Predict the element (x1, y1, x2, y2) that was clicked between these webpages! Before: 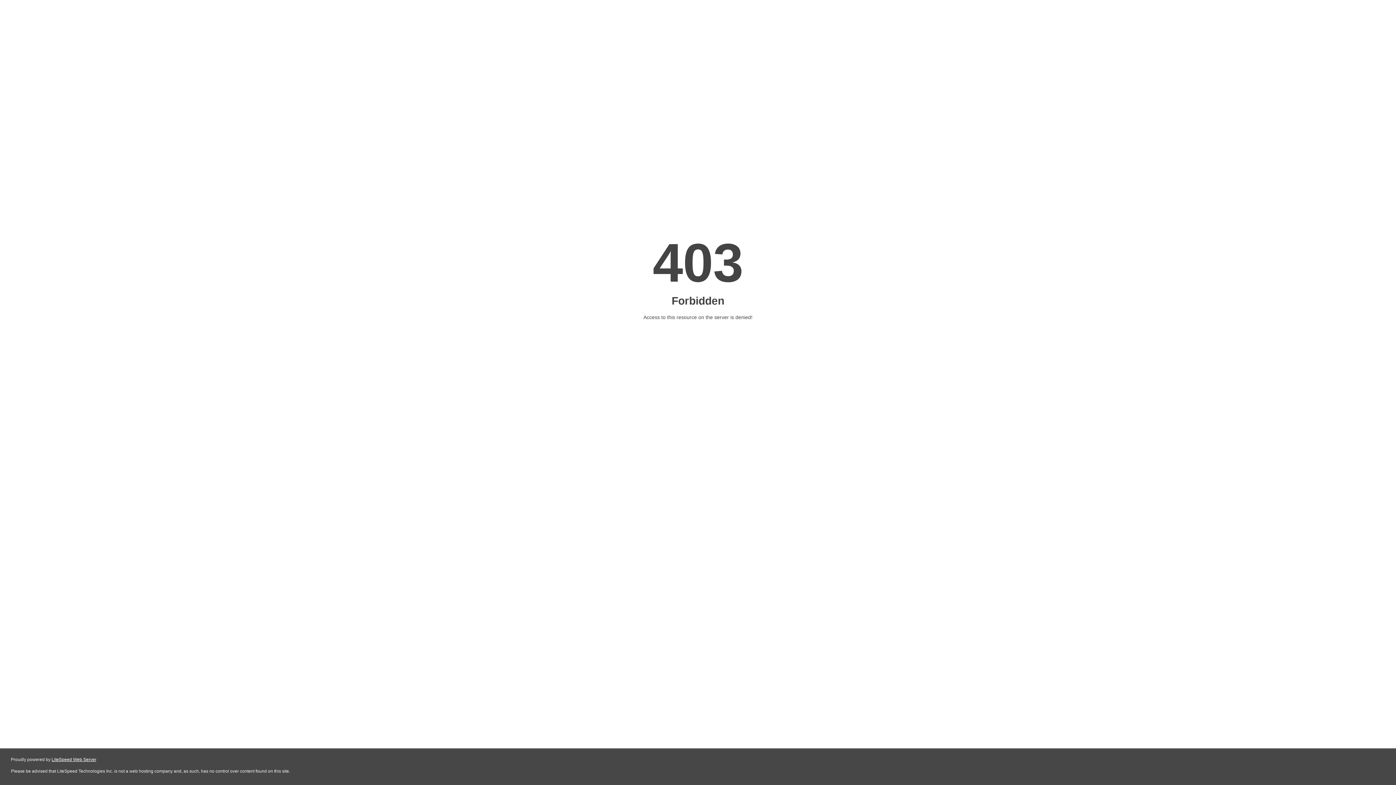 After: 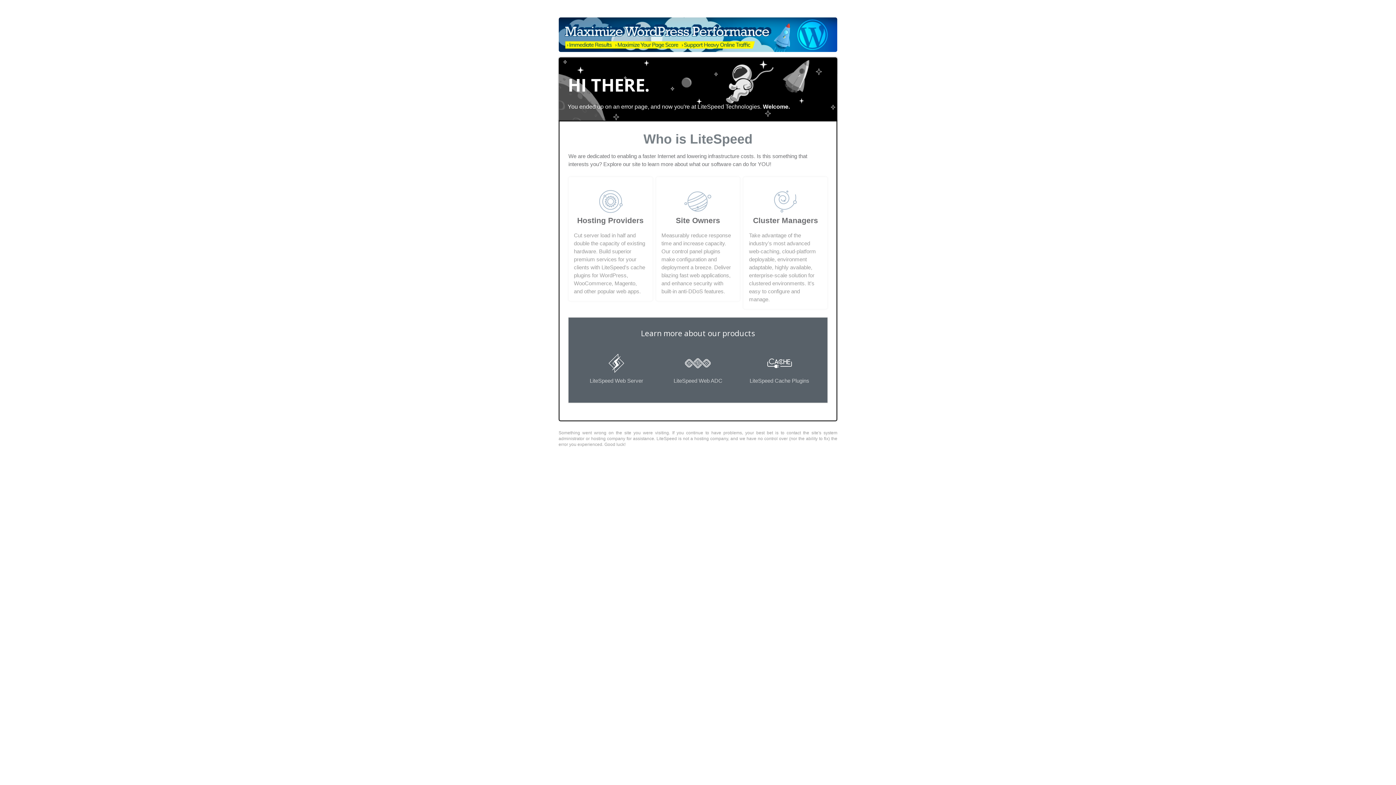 Action: bbox: (51, 757, 96, 762) label: LiteSpeed Web Server